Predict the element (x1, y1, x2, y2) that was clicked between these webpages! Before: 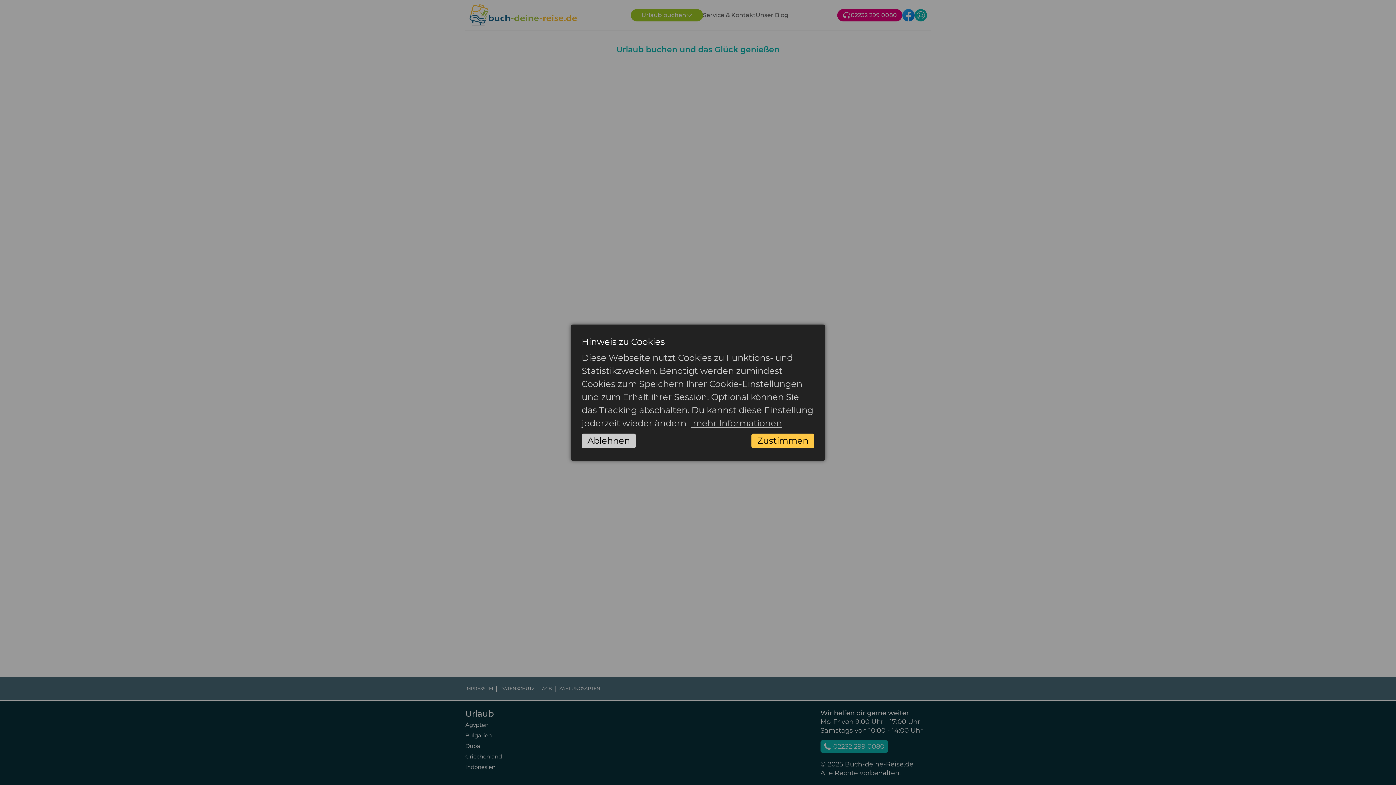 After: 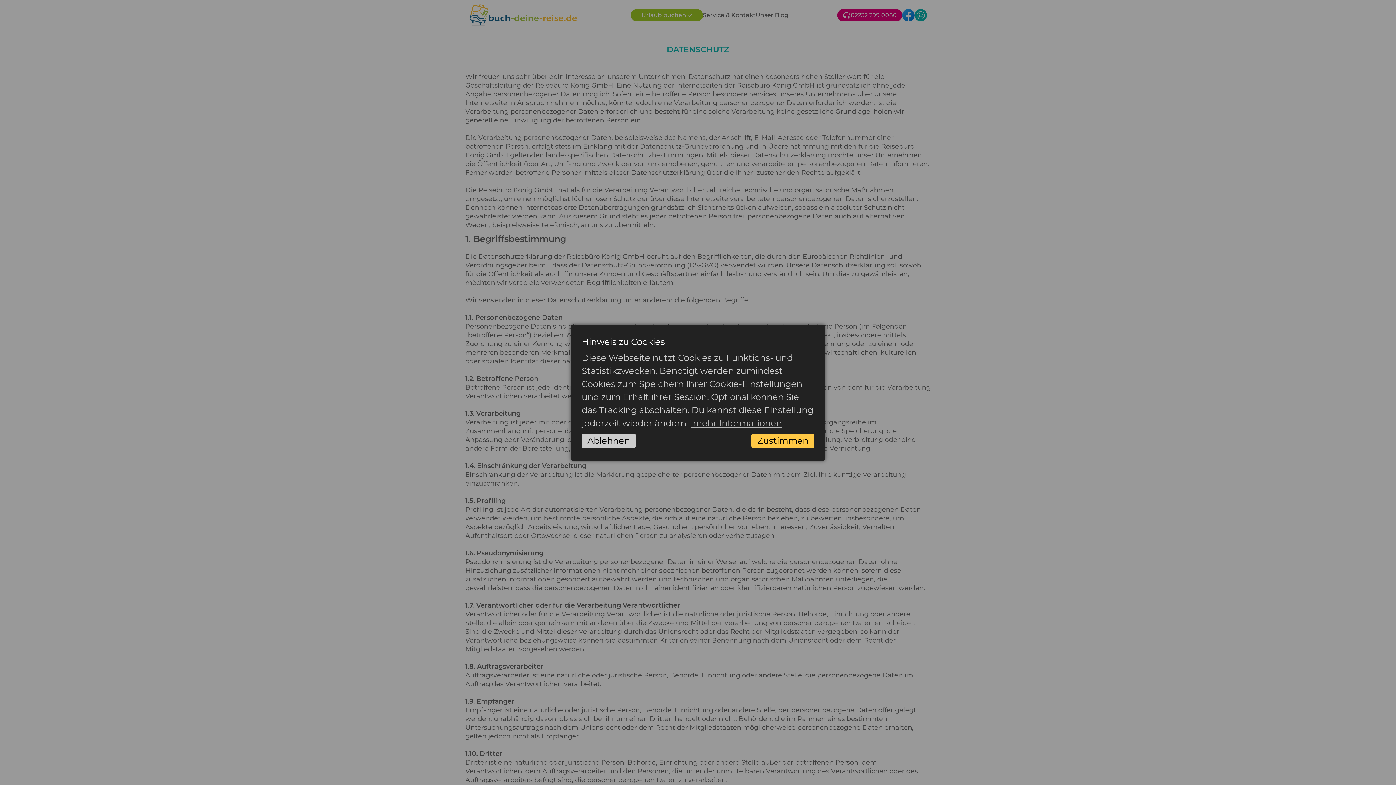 Action: label:  mehr Informationen bbox: (690, 418, 782, 428)